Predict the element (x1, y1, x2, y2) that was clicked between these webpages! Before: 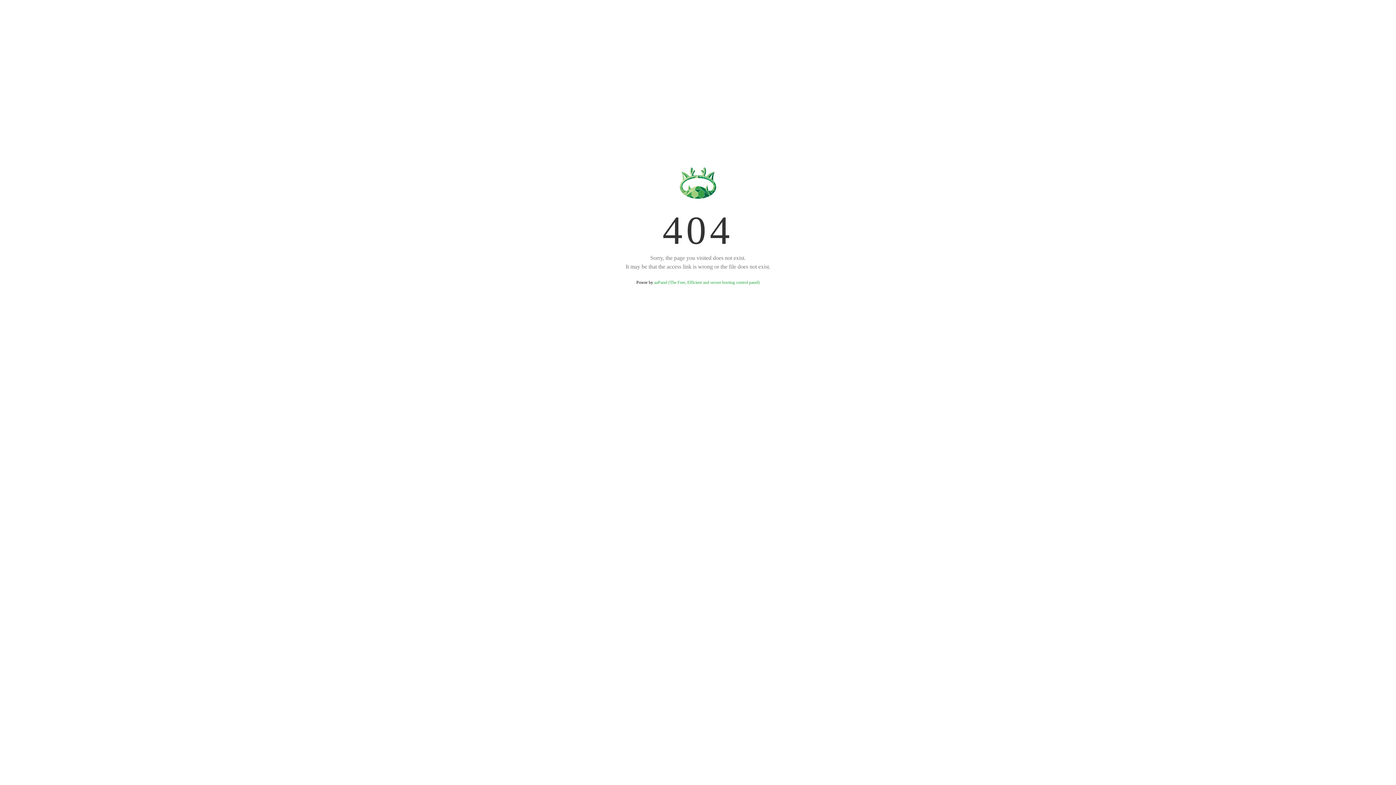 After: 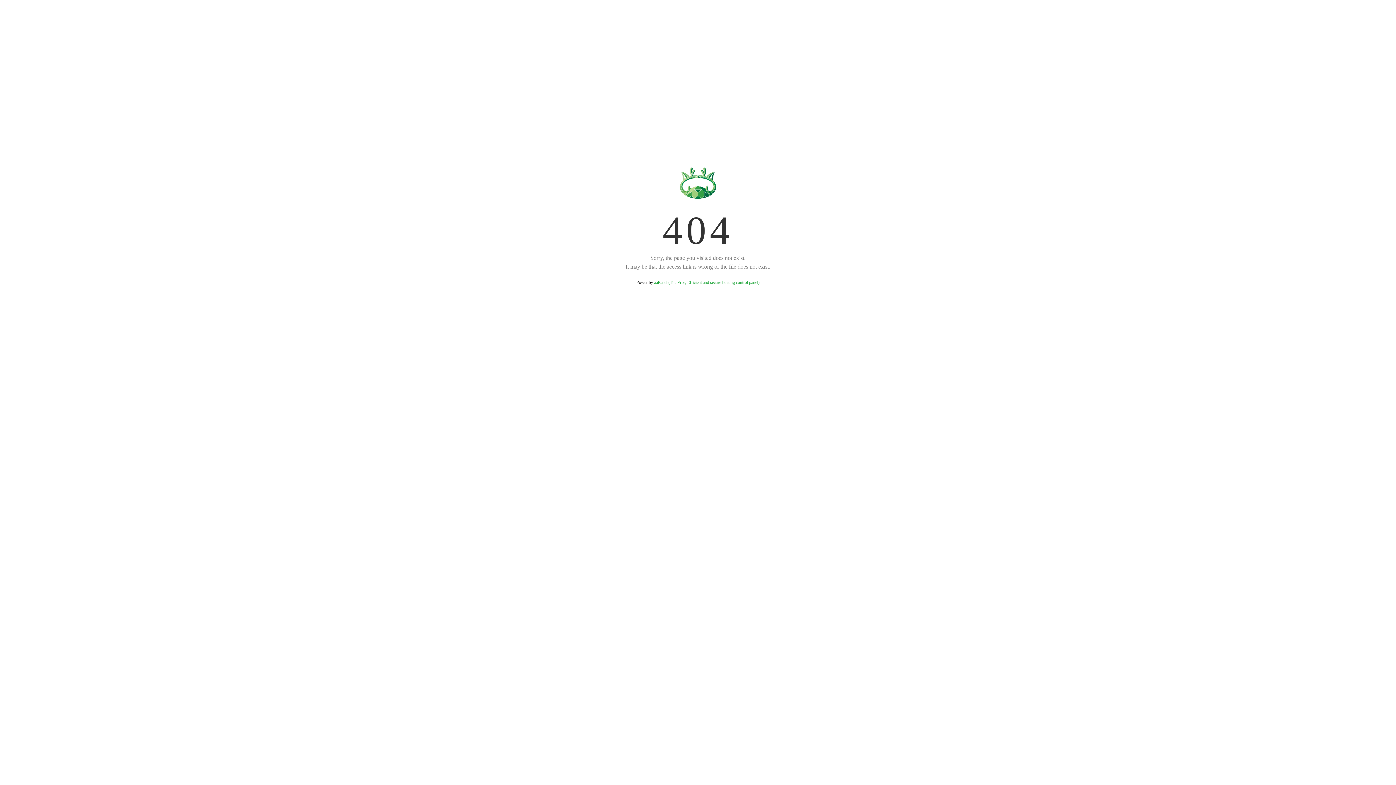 Action: label: aaPanel (The Free, Efficient and secure hosting control panel) bbox: (654, 280, 759, 285)